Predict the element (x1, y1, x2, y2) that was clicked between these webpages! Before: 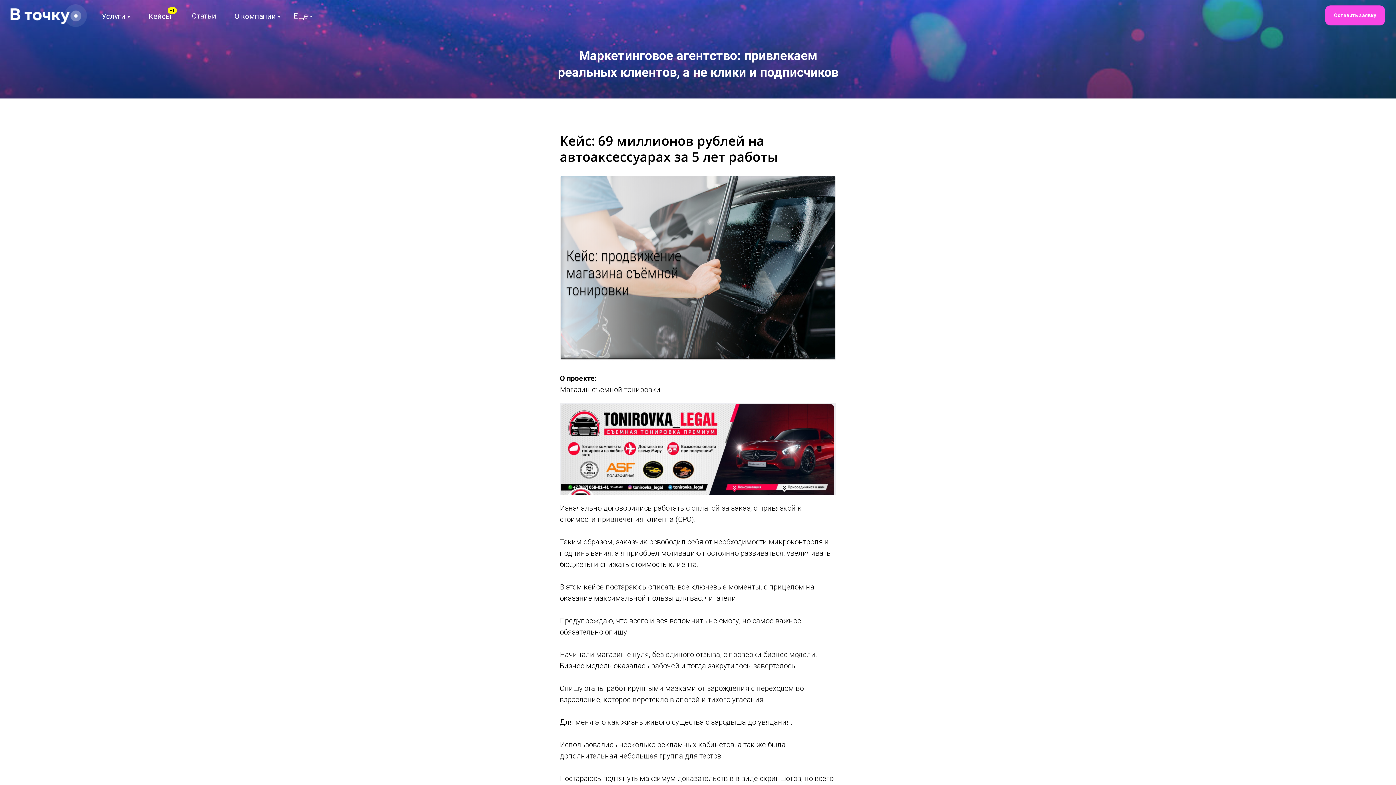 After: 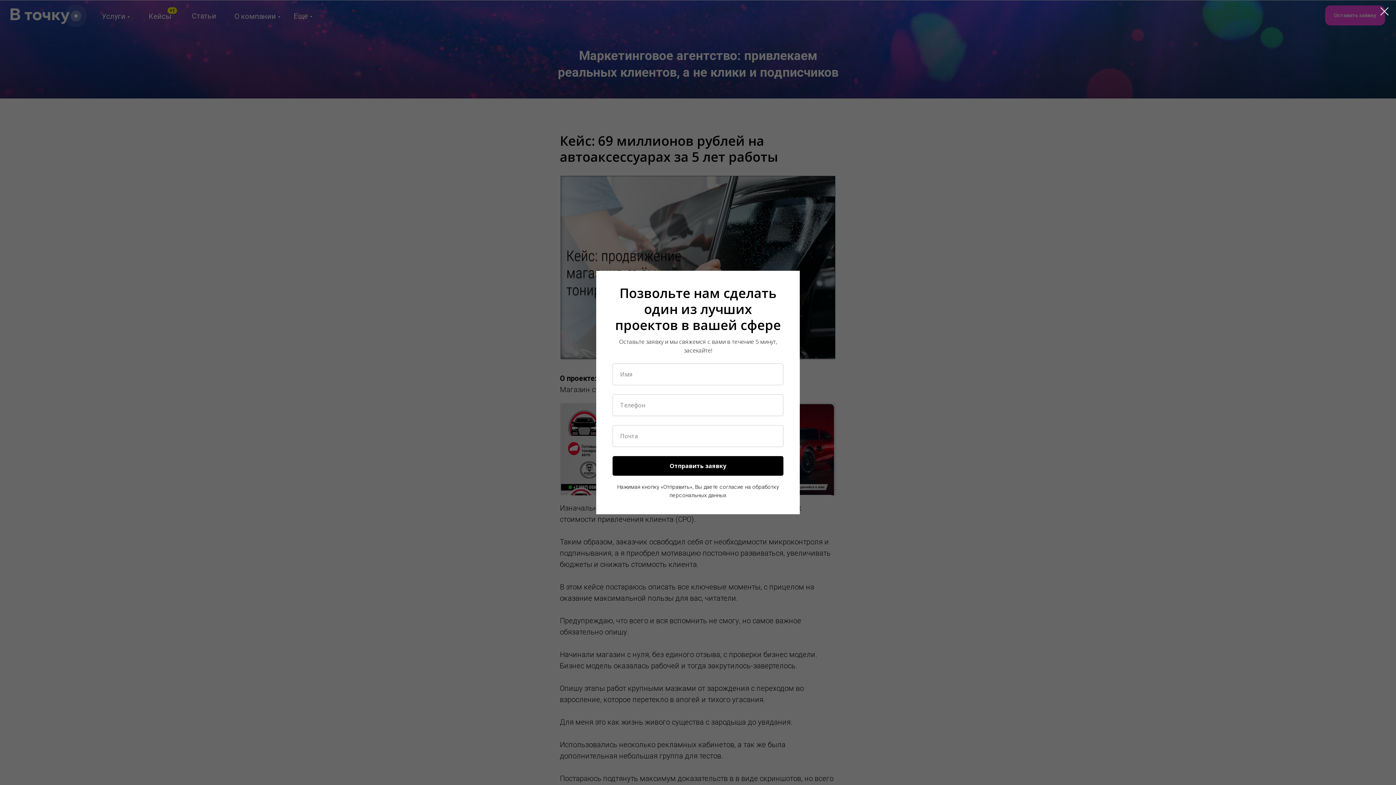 Action: label: Оставить заявку bbox: (1325, 5, 1385, 25)